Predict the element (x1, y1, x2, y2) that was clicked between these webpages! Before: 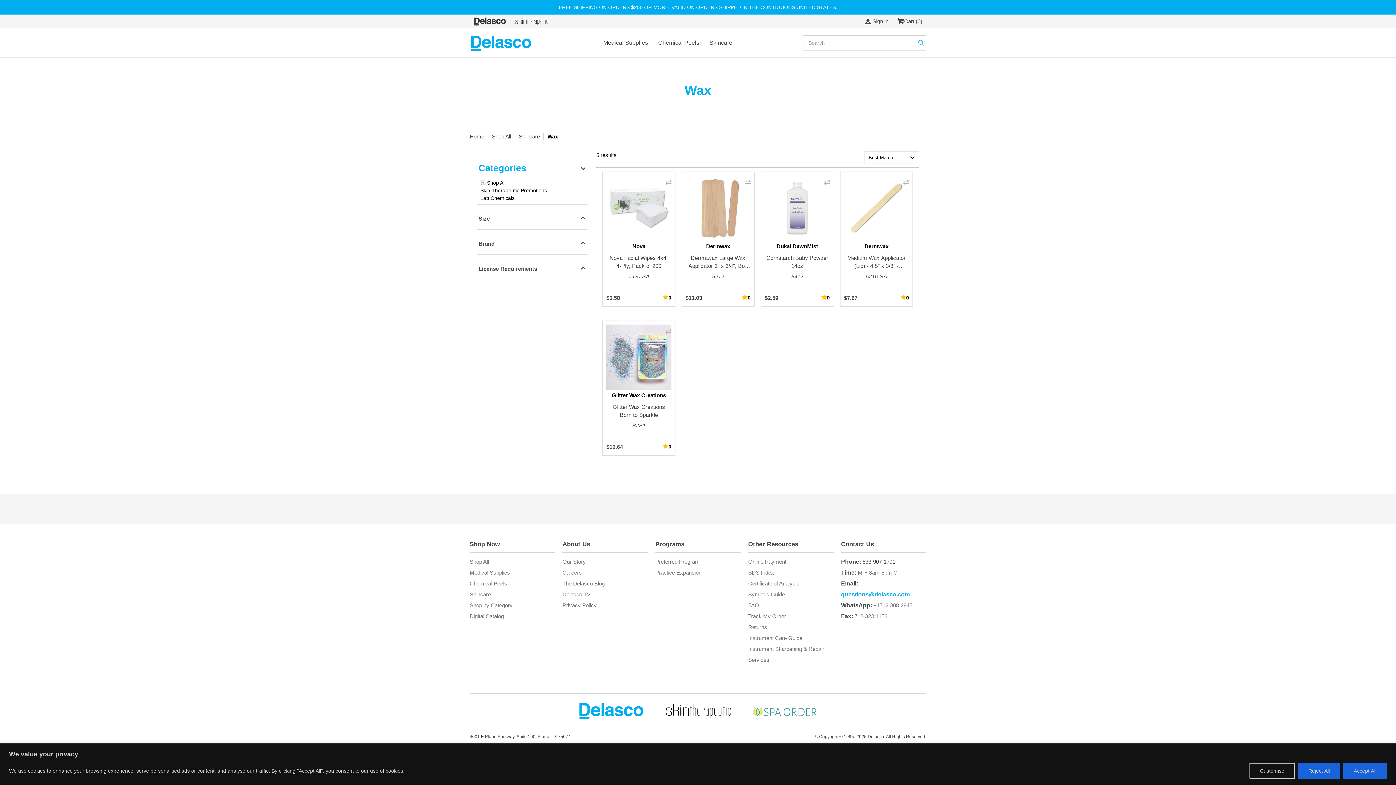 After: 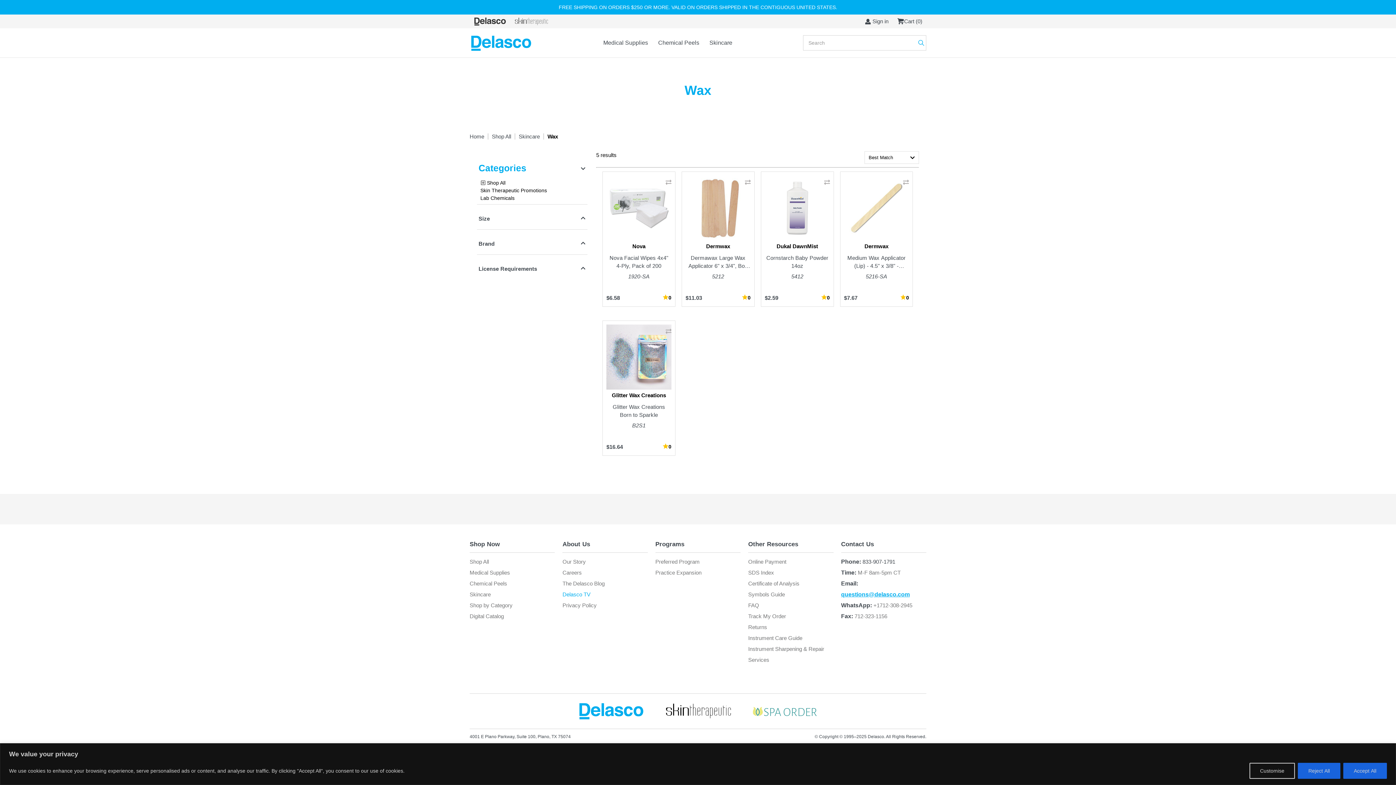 Action: label: Delasco TV bbox: (562, 591, 590, 597)